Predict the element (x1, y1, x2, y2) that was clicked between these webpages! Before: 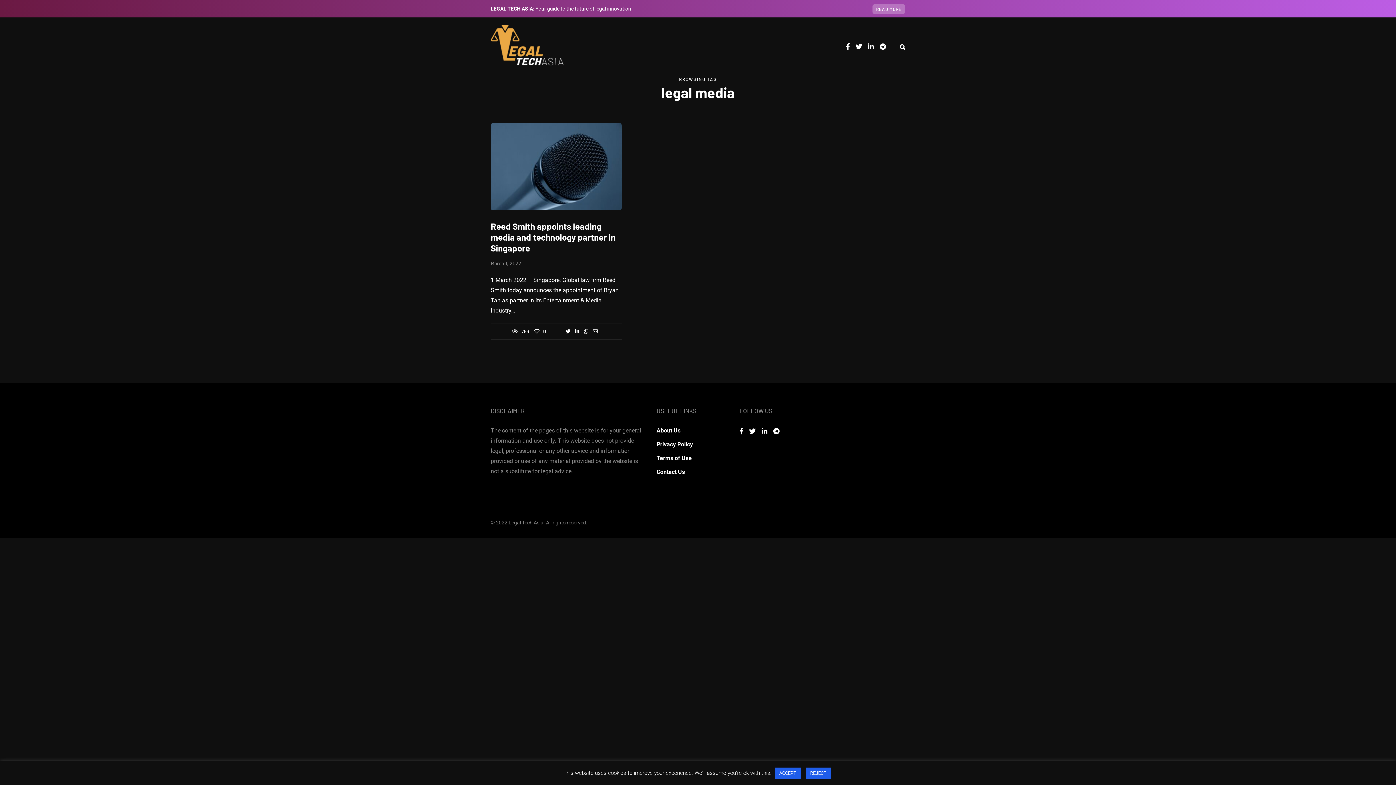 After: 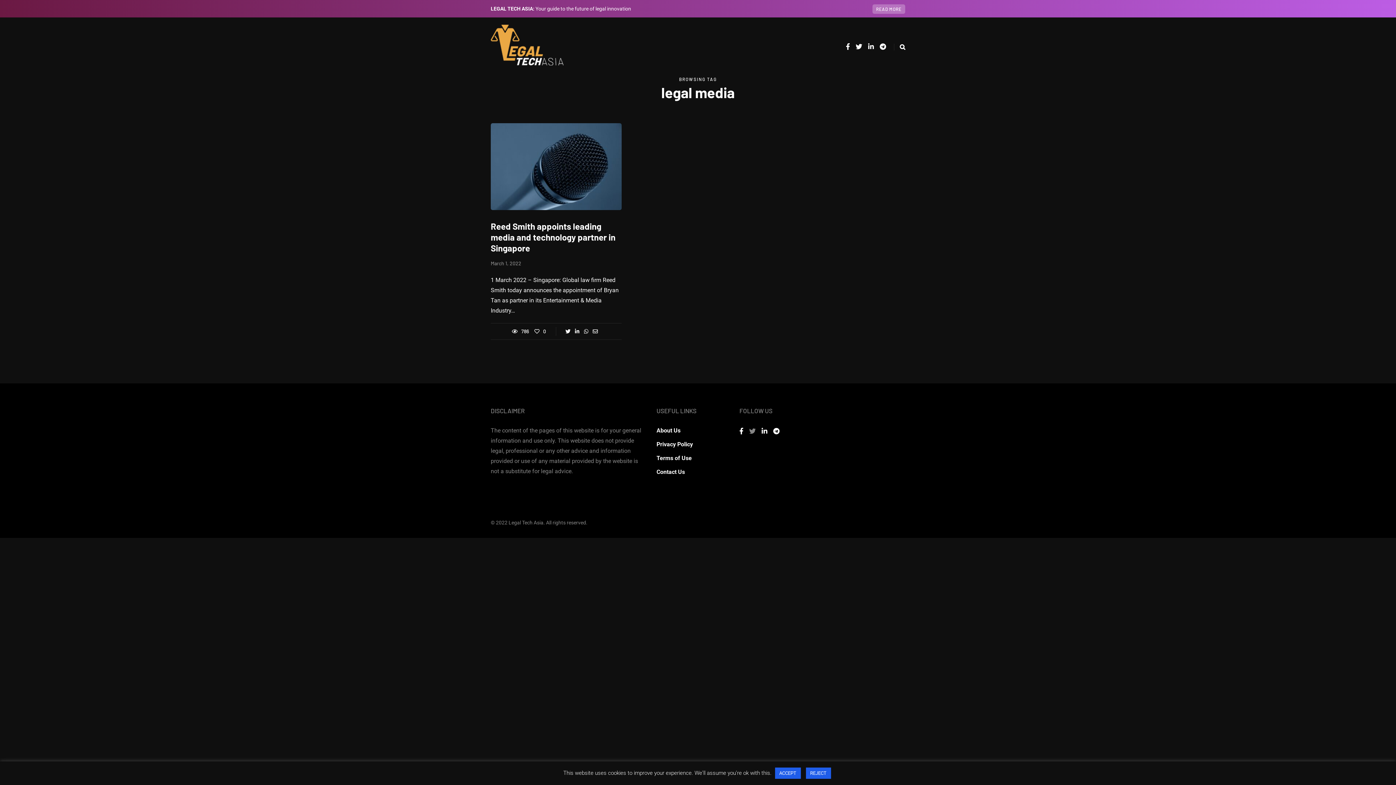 Action: bbox: (749, 425, 756, 437)